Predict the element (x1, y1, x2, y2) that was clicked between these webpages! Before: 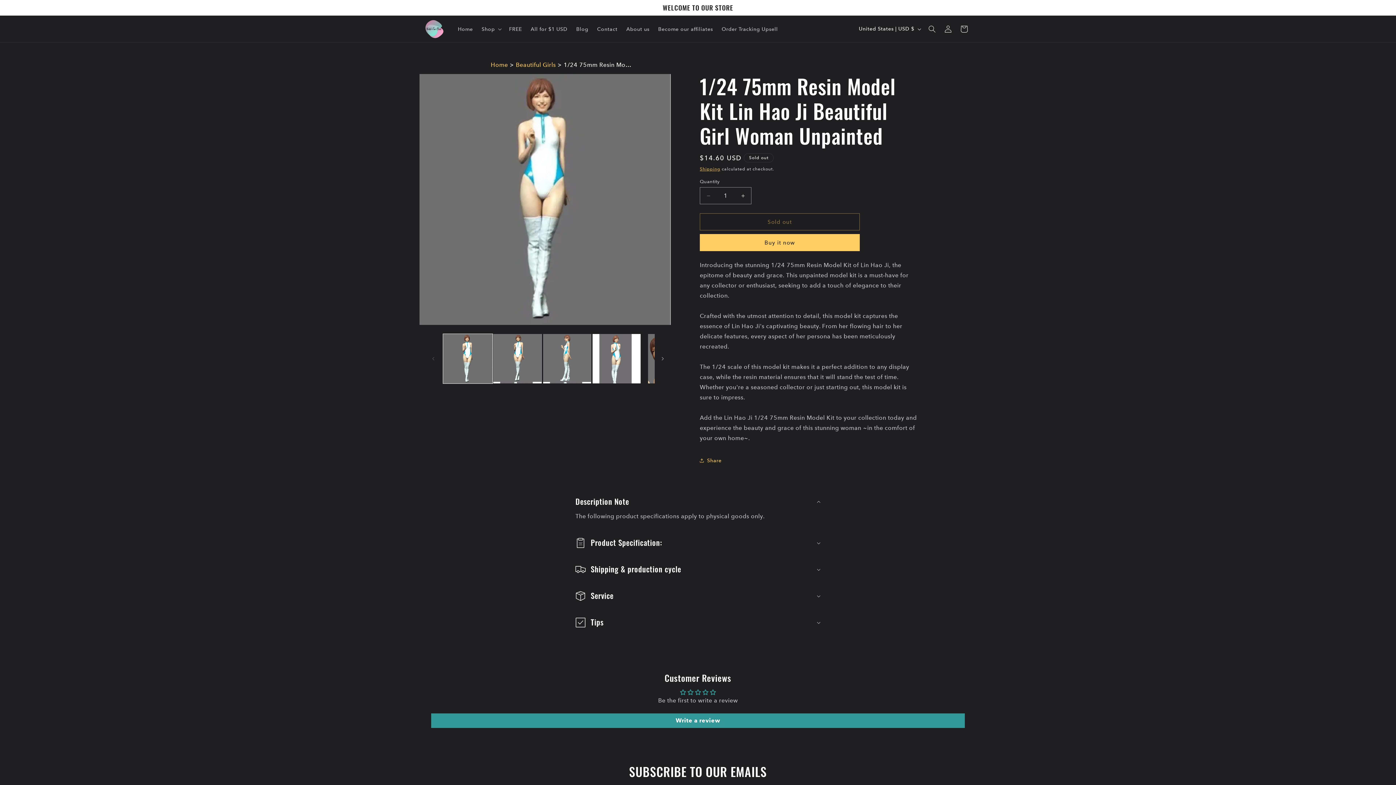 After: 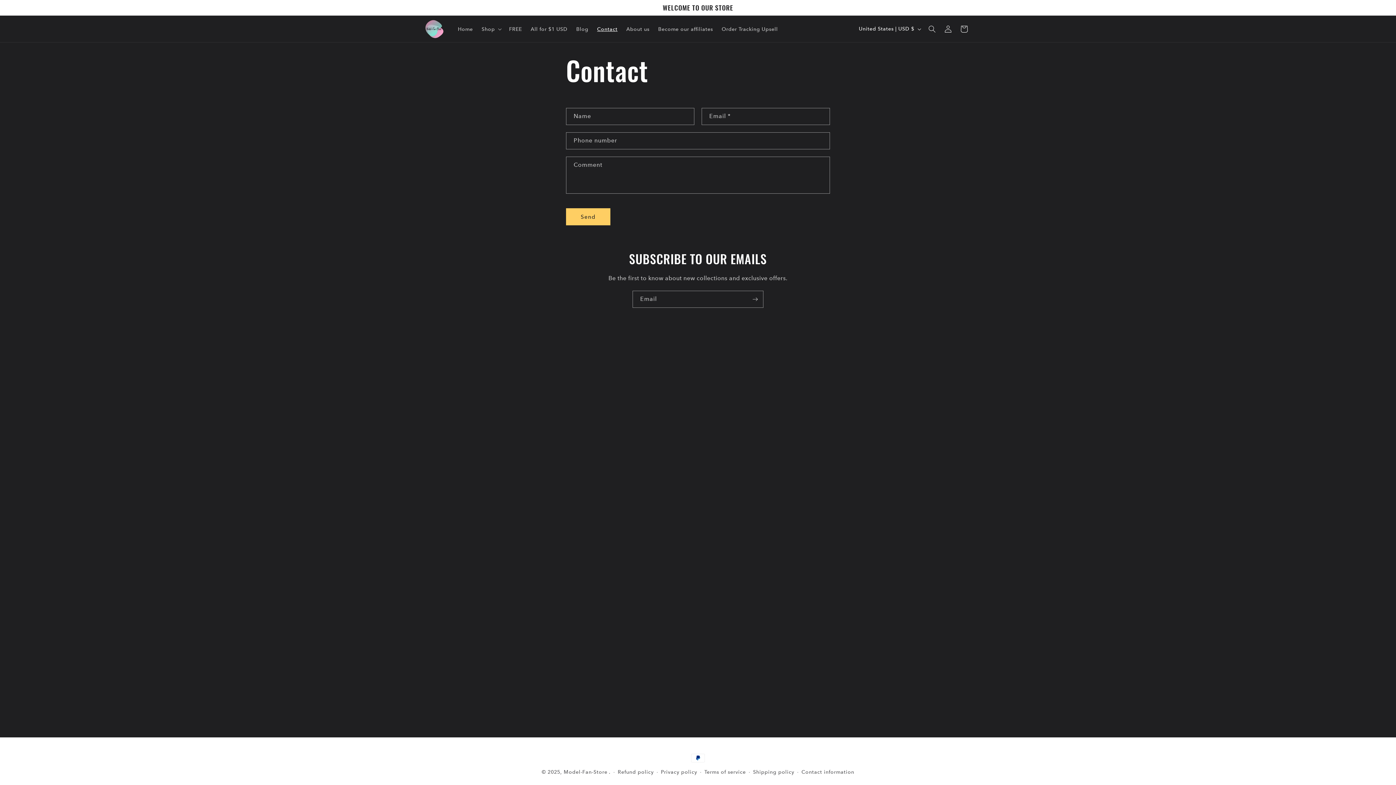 Action: bbox: (592, 21, 622, 36) label: Contact